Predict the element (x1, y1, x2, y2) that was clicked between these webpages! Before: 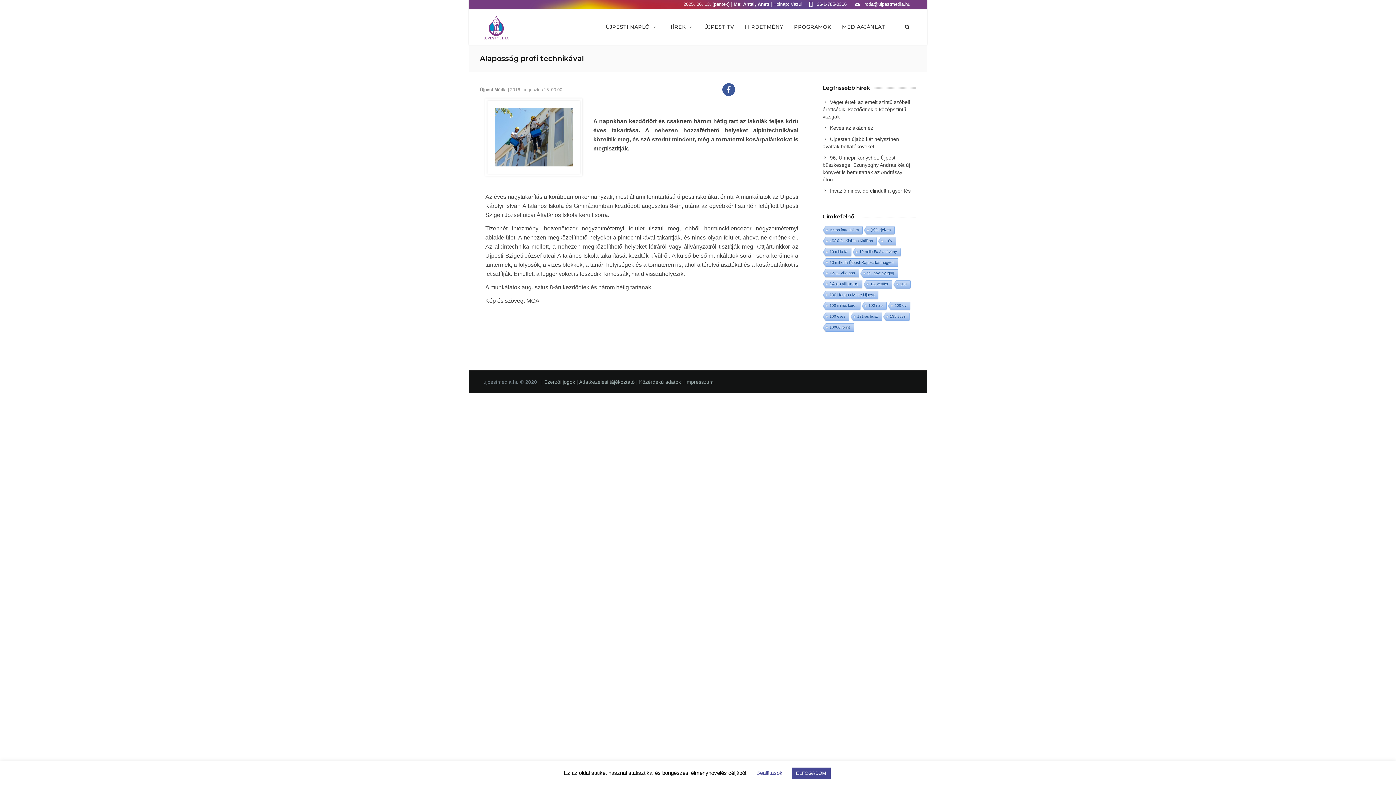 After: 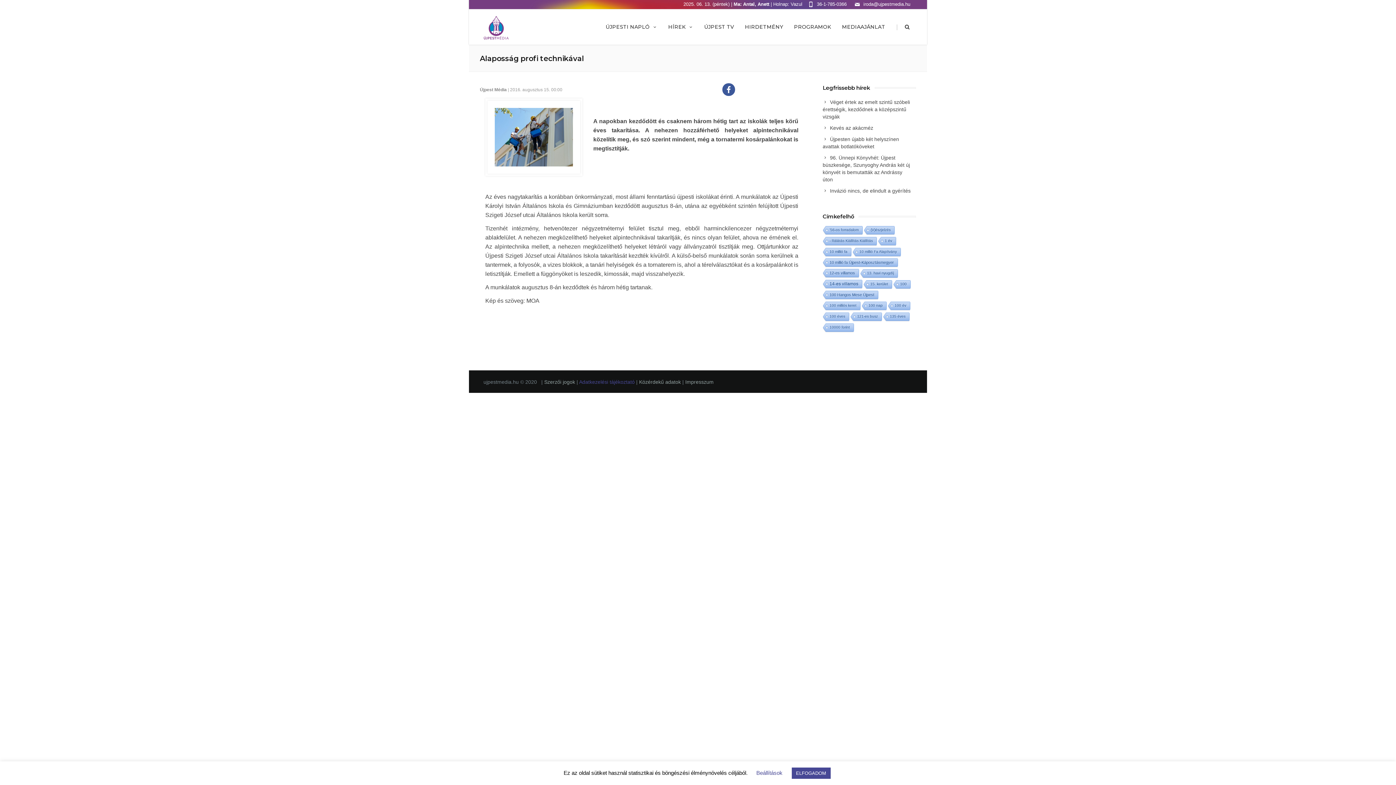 Action: label: Adatkezelési tájékoztató  bbox: (579, 379, 636, 385)